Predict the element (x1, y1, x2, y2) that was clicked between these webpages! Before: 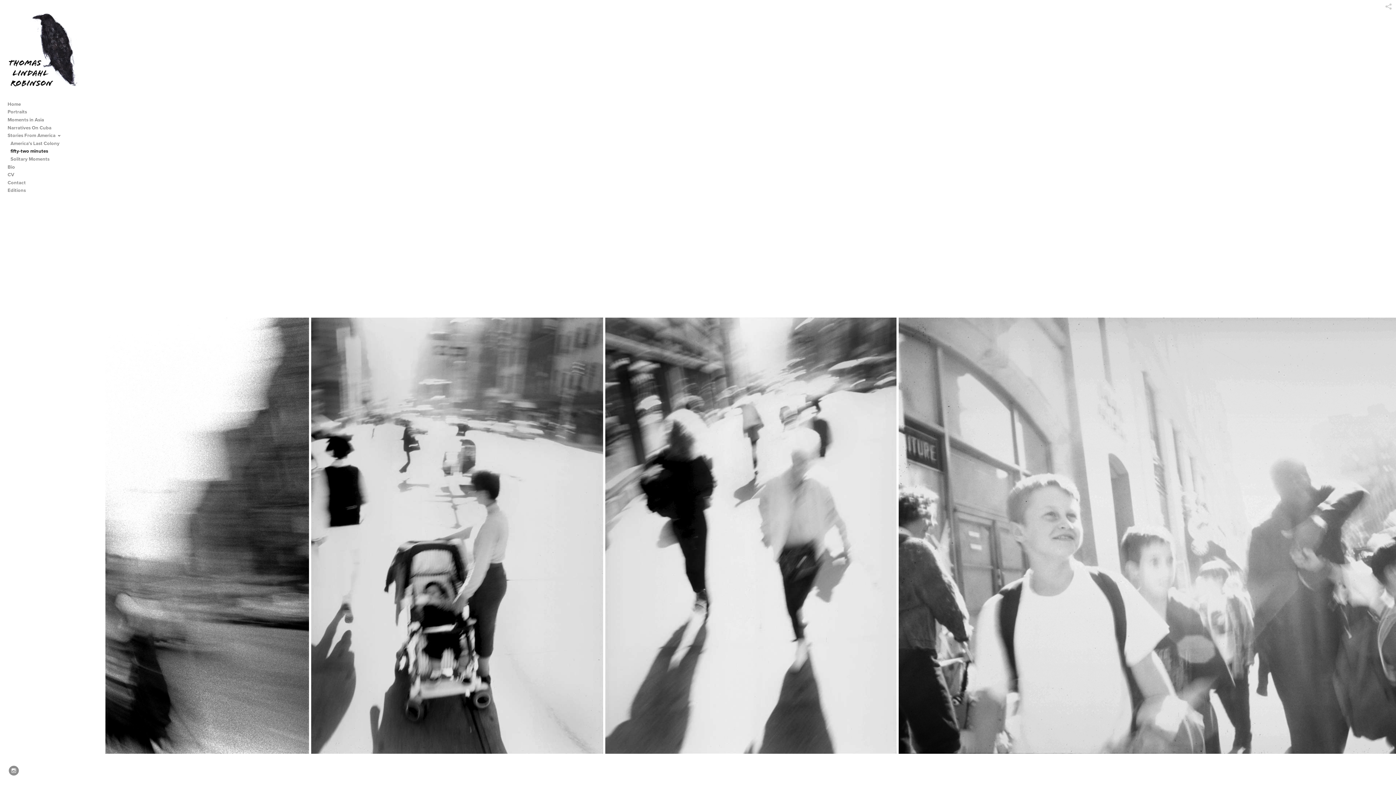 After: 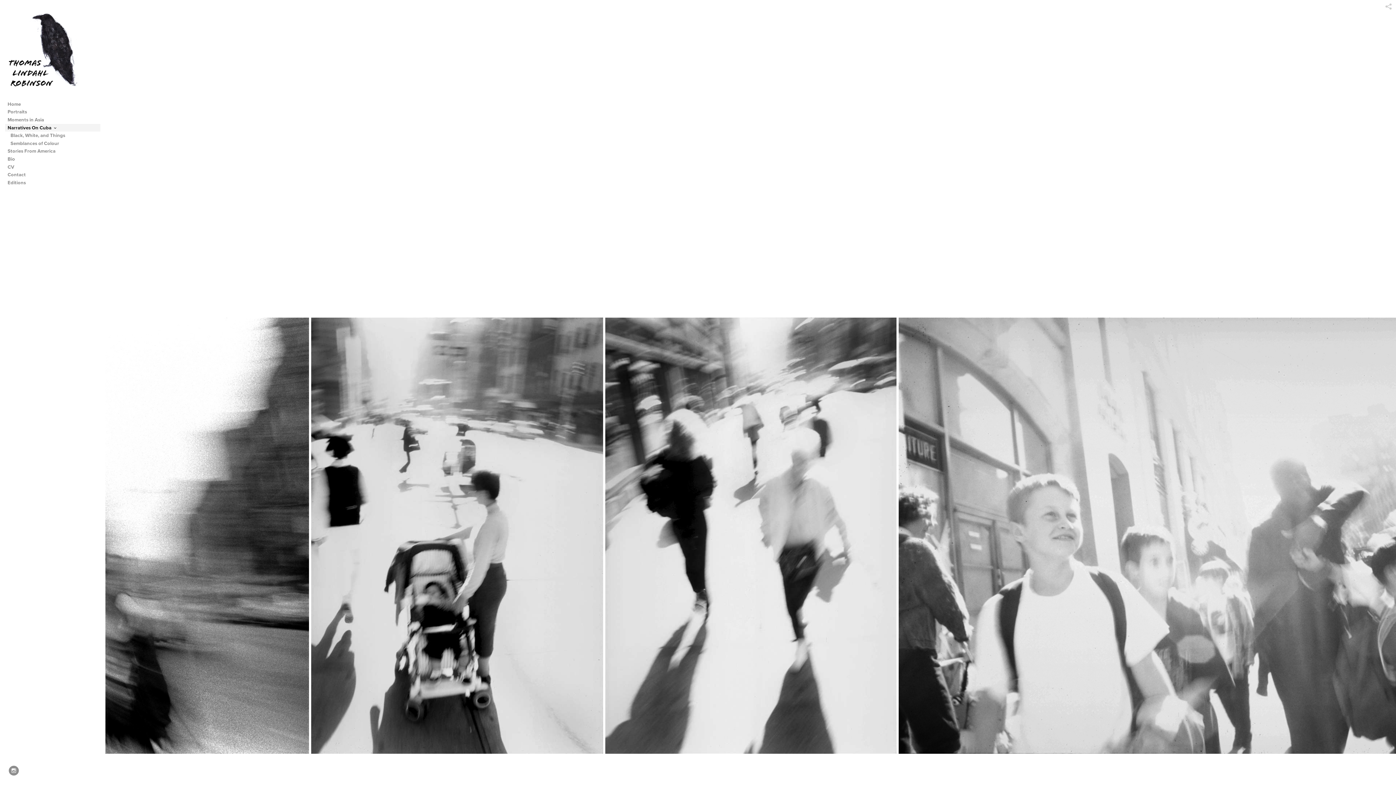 Action: label: Narratives On Cuba  bbox: (5, 123, 100, 131)